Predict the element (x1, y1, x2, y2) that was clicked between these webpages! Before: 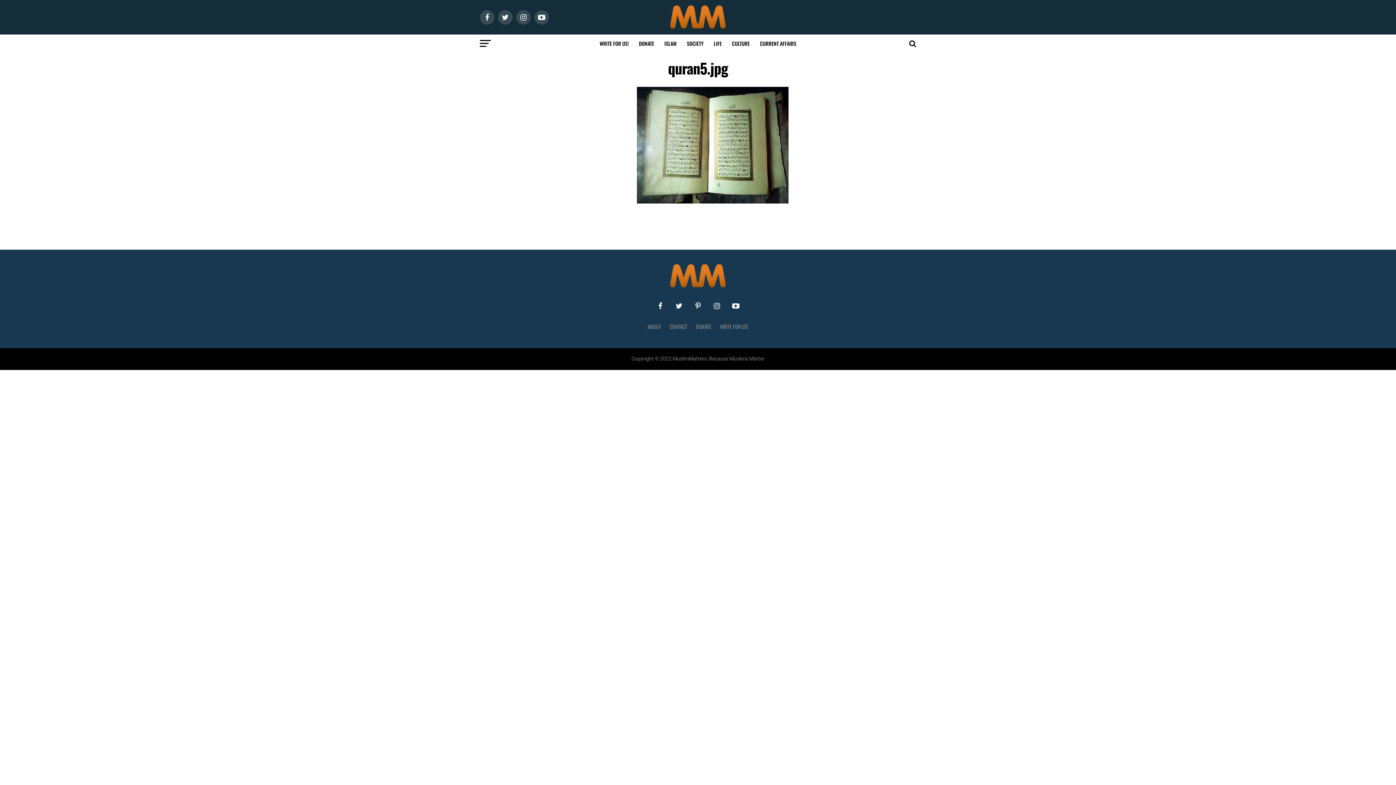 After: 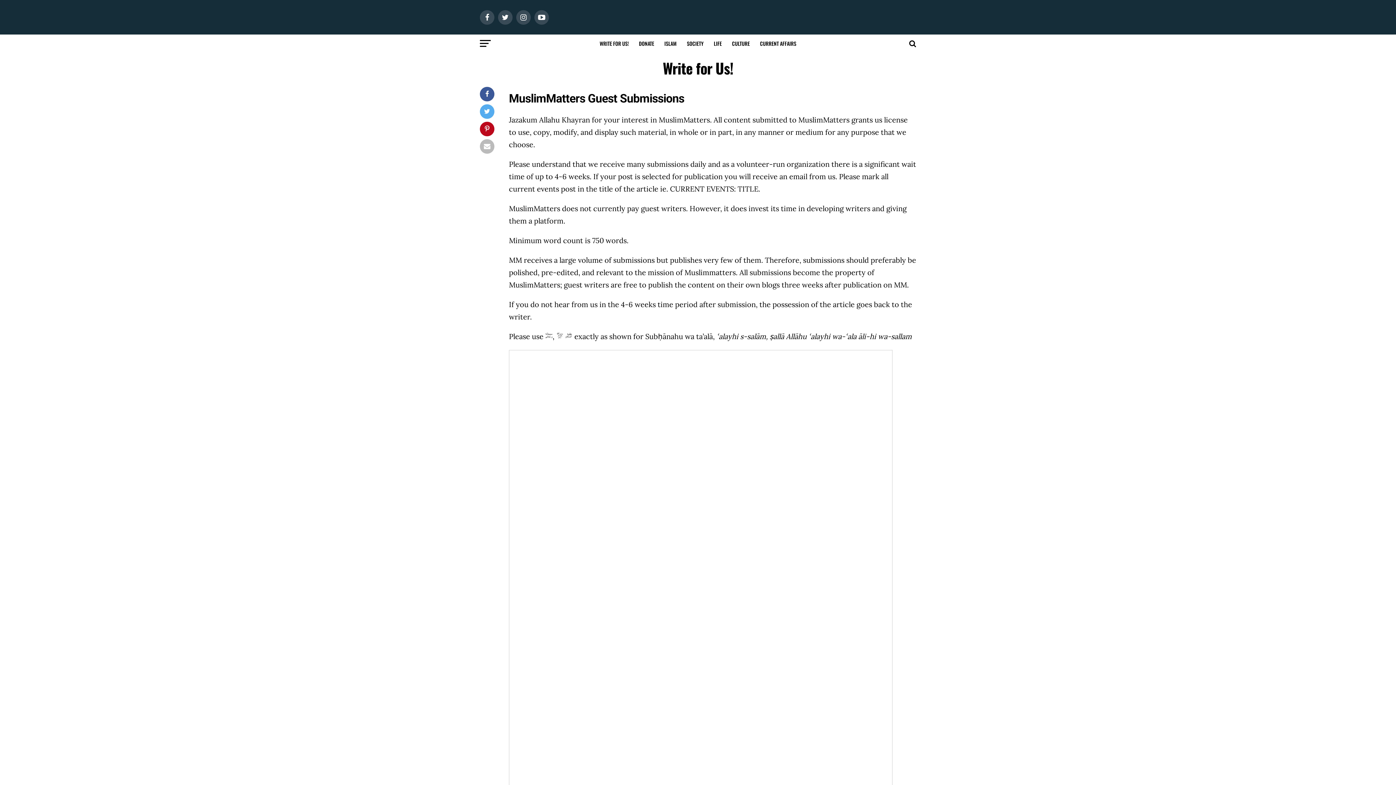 Action: bbox: (720, 322, 748, 330) label: WRITE FOR US!